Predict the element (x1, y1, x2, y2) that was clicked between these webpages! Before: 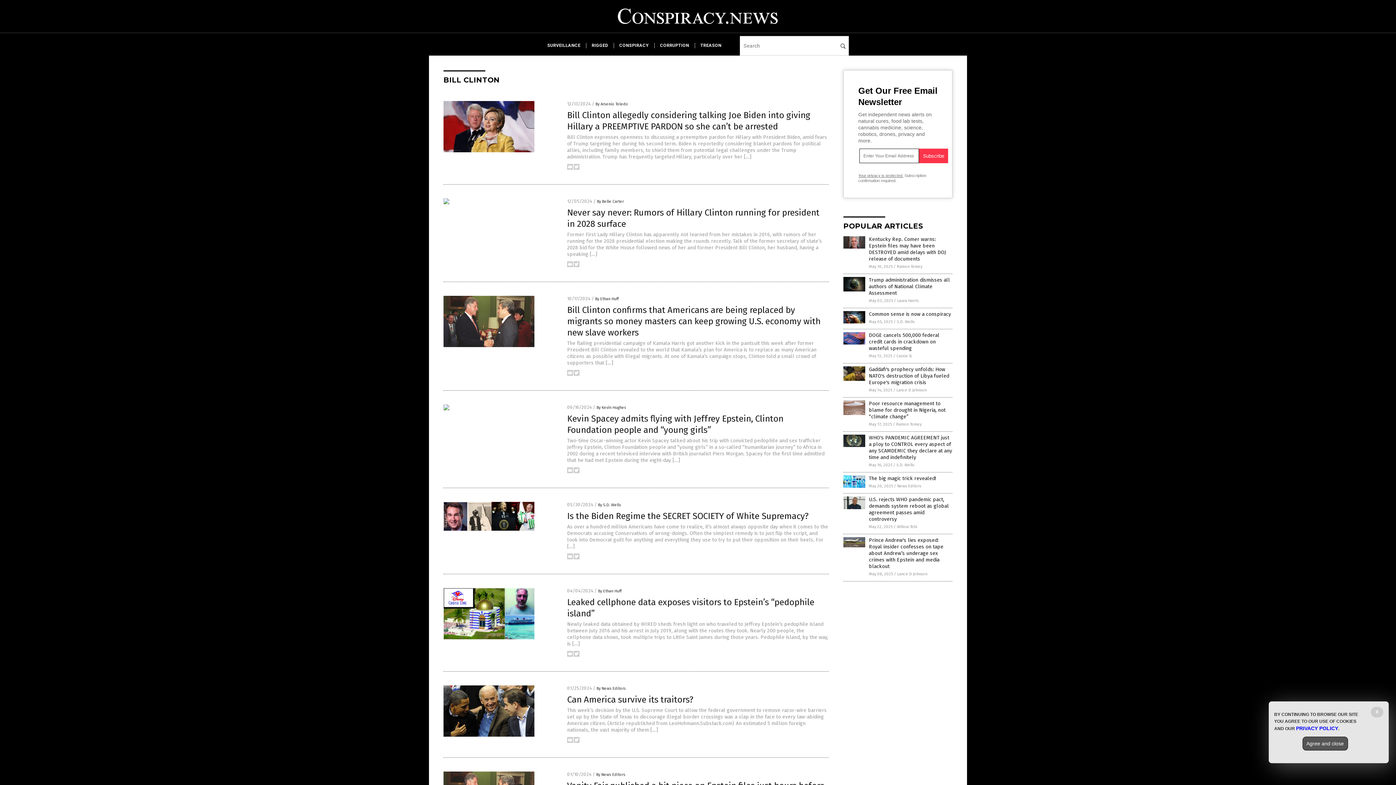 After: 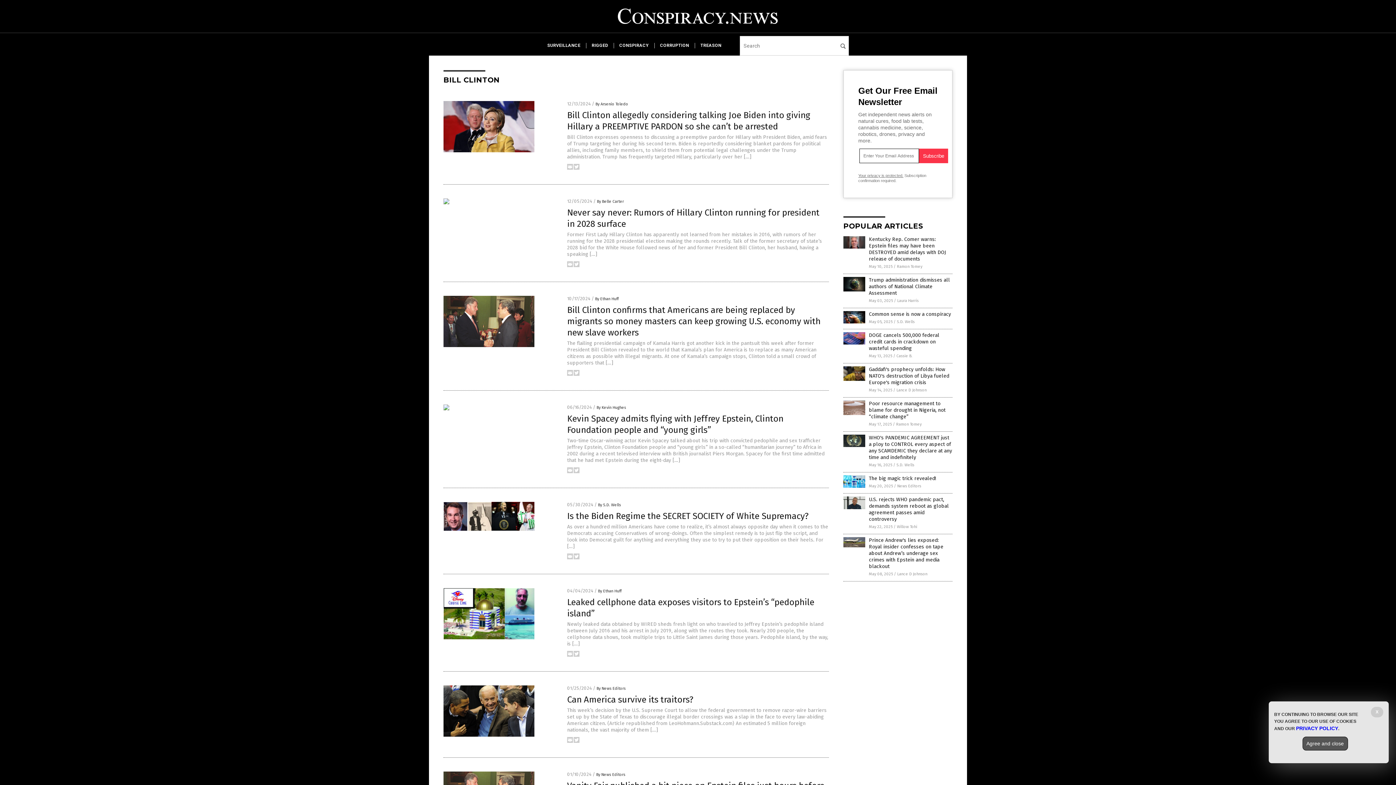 Action: bbox: (573, 263, 579, 268)